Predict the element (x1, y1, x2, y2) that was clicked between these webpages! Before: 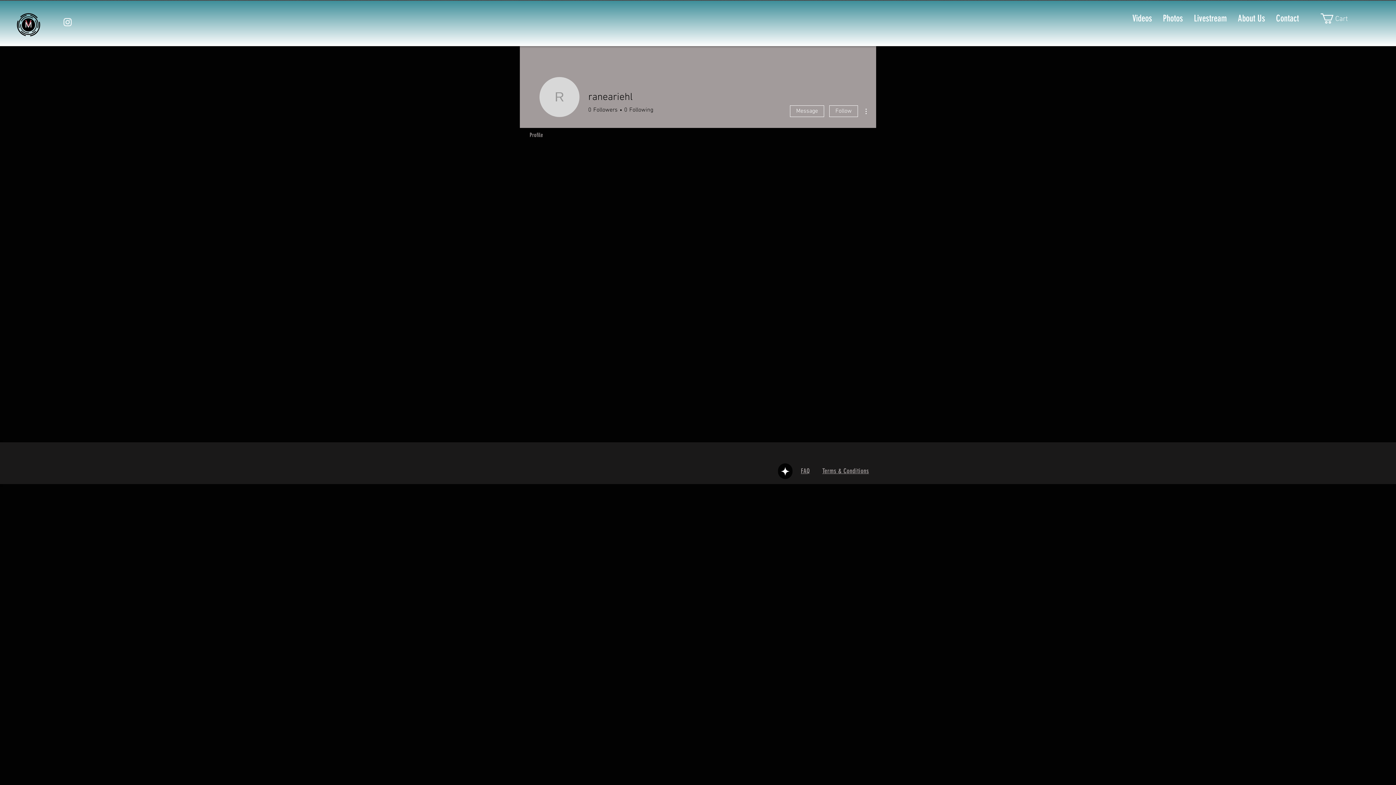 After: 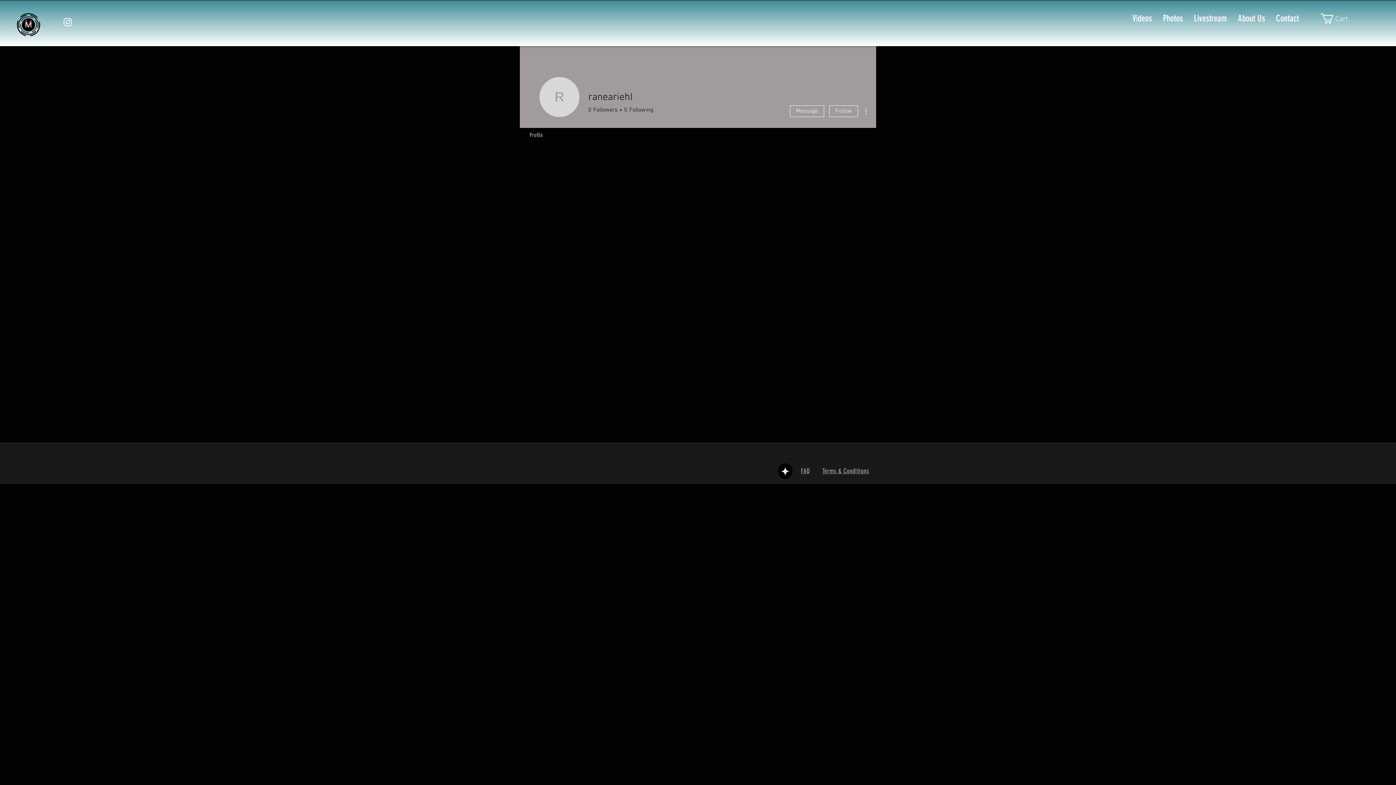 Action: bbox: (62, 16, 73, 27) label: White Instagram Icon